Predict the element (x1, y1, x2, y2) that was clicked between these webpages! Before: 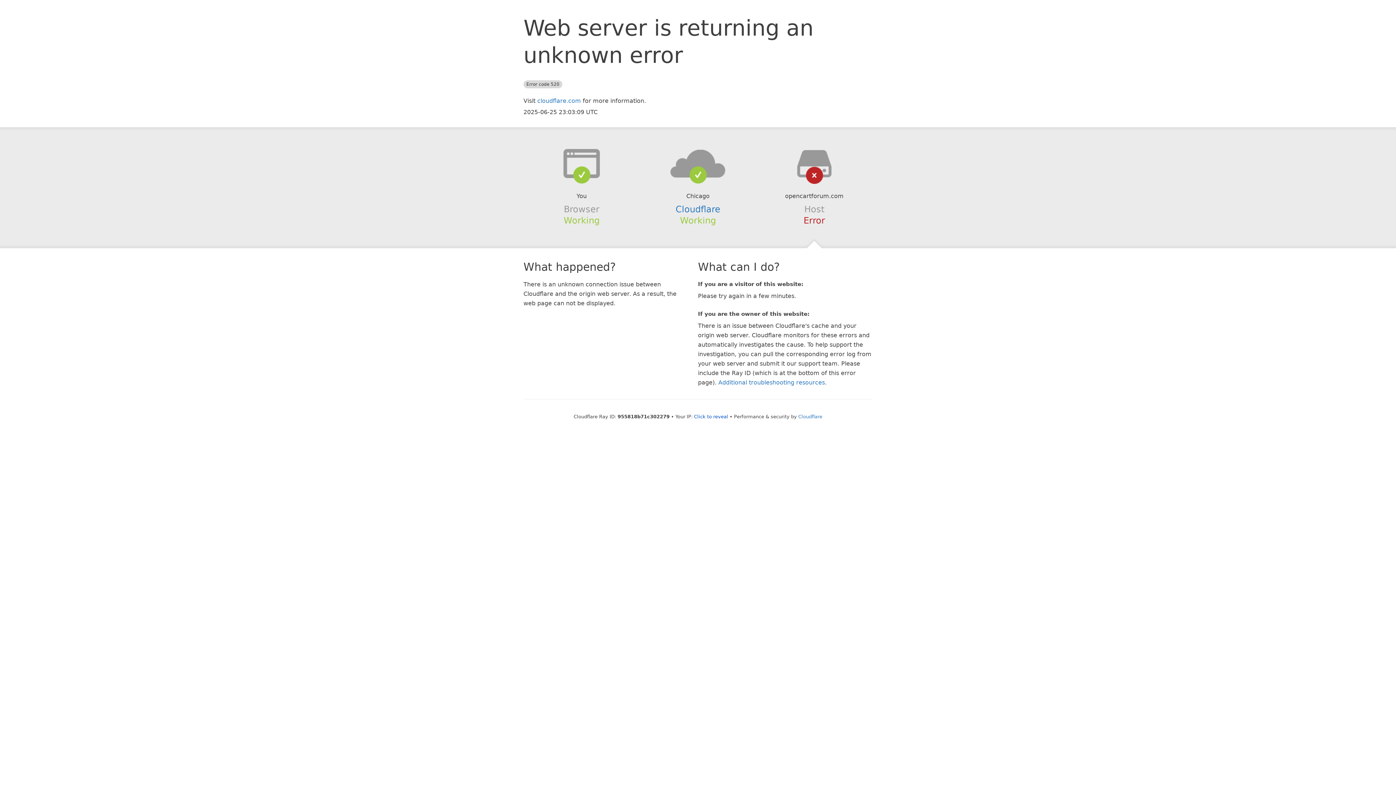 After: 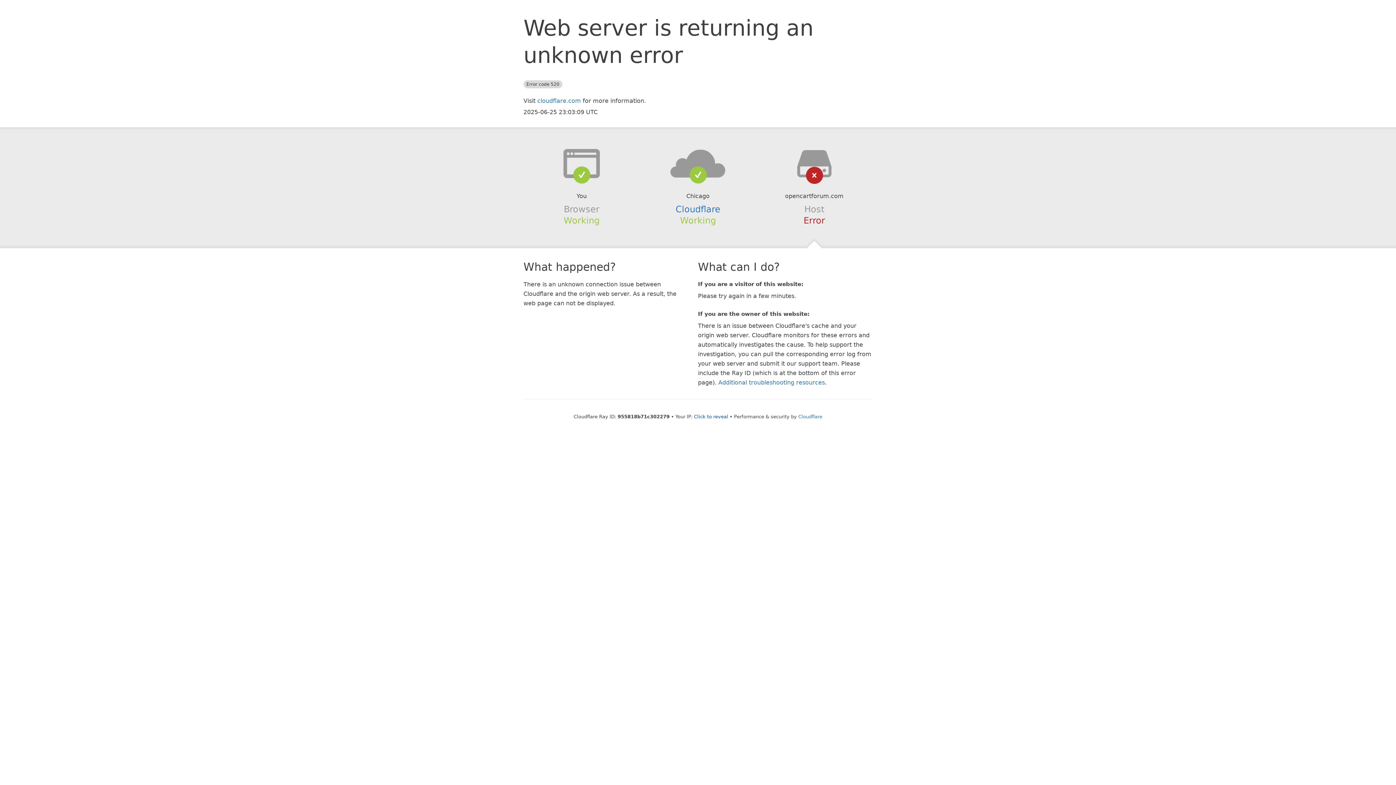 Action: bbox: (639, 148, 756, 178)